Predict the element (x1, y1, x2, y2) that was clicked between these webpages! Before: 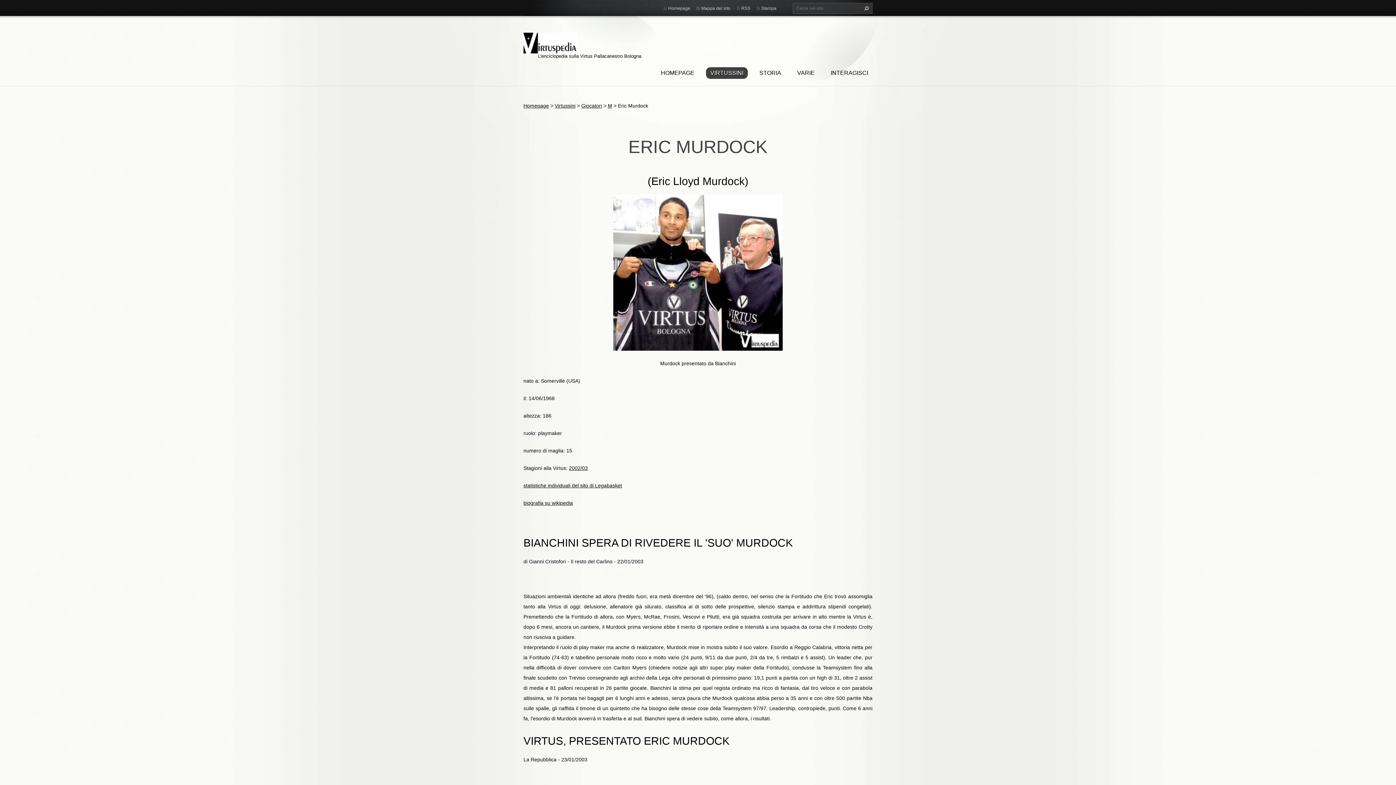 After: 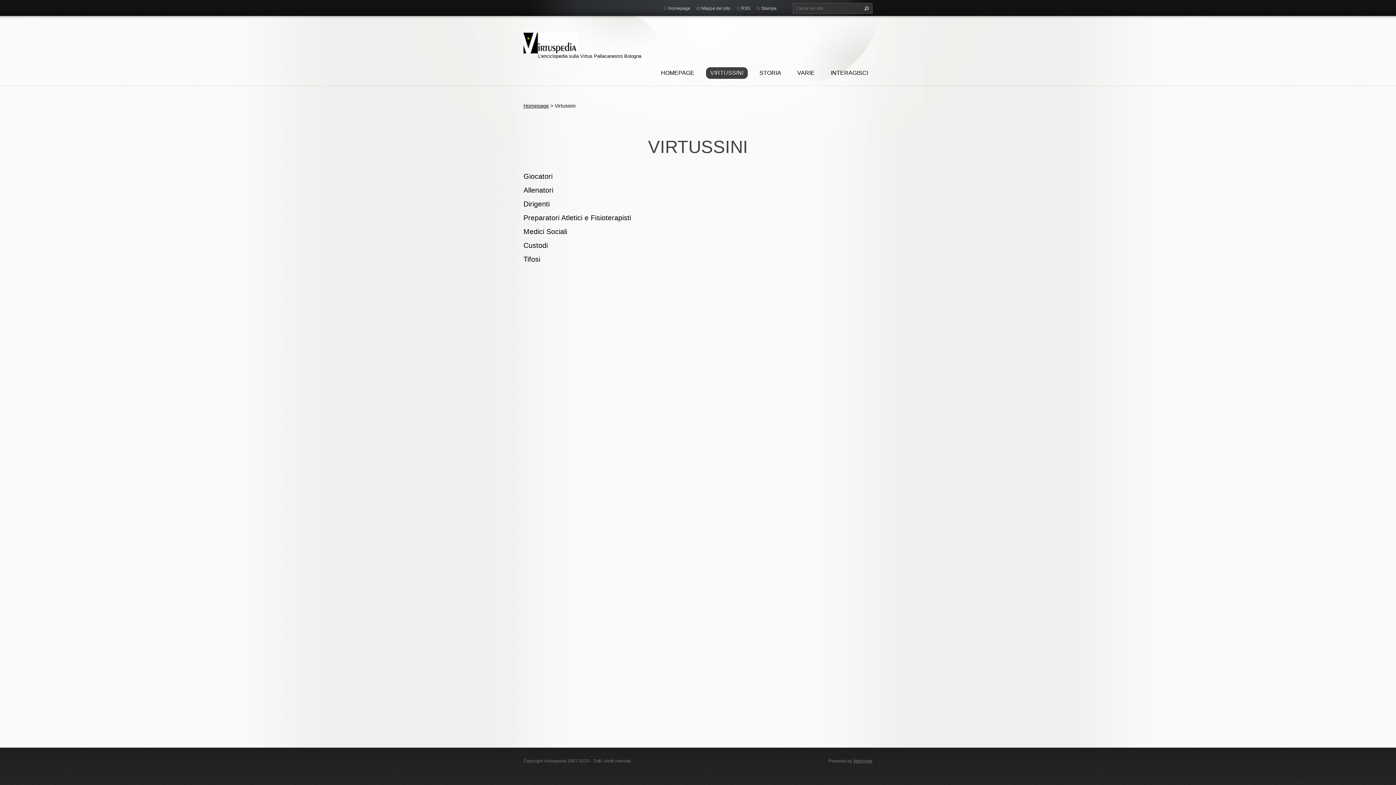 Action: label: Virtussini bbox: (554, 102, 575, 108)